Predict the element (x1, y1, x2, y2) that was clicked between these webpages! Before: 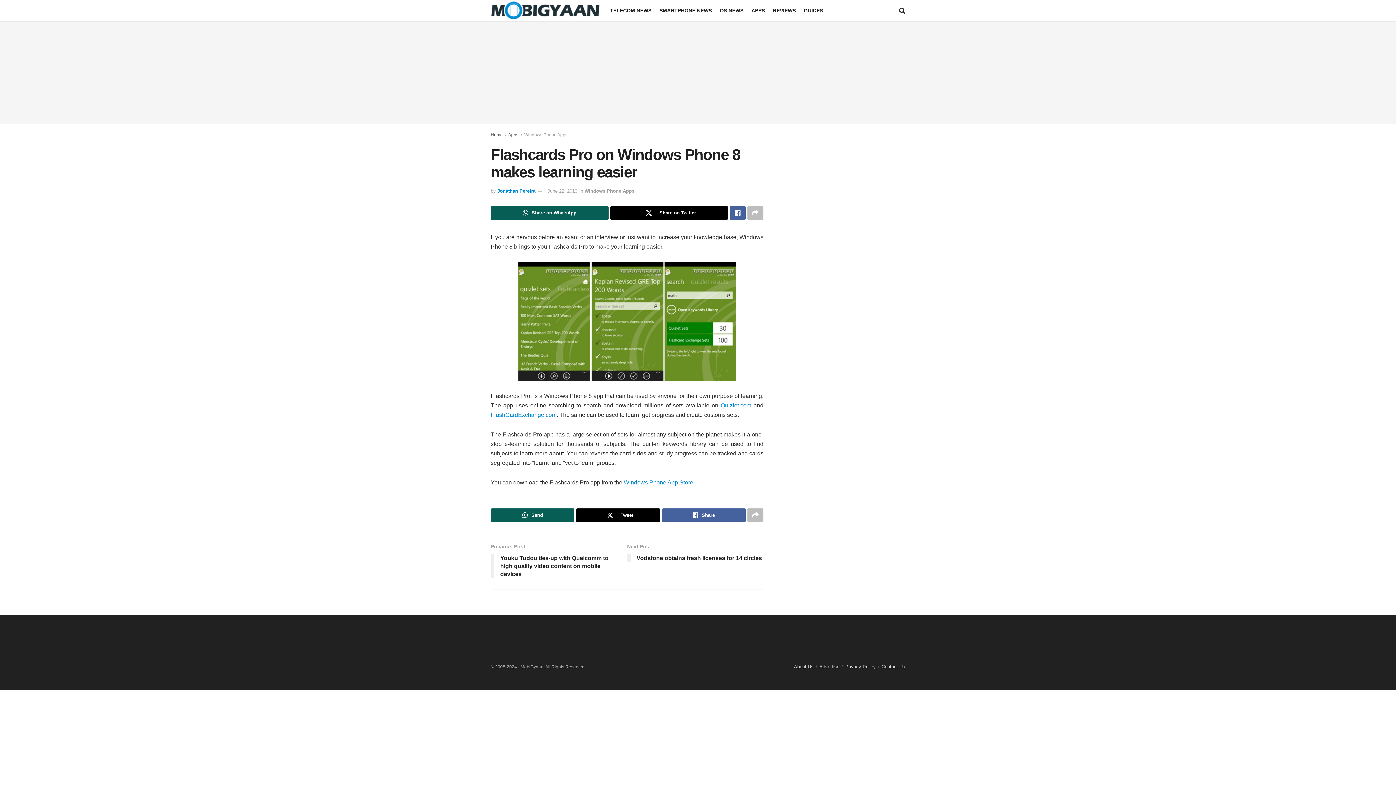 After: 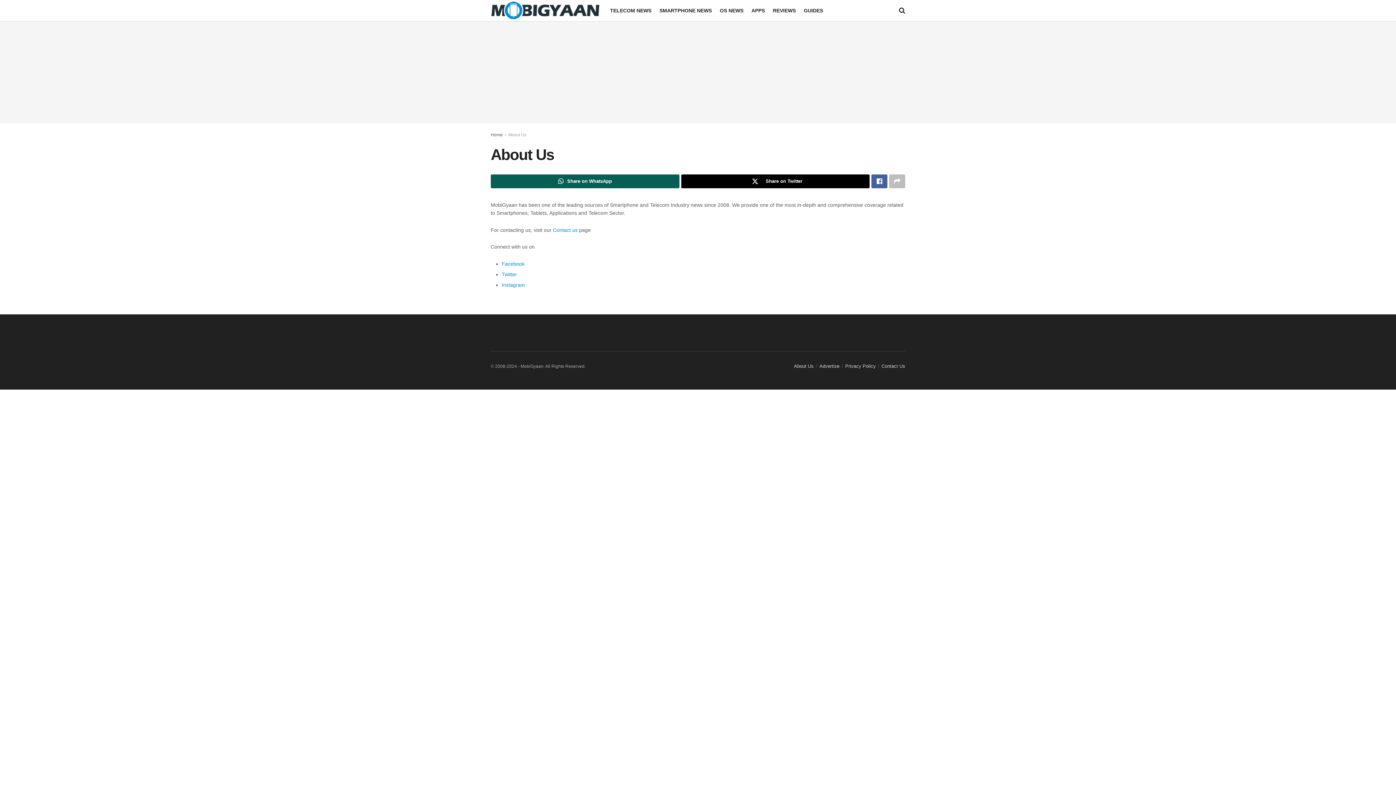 Action: bbox: (794, 664, 813, 669) label: About Us